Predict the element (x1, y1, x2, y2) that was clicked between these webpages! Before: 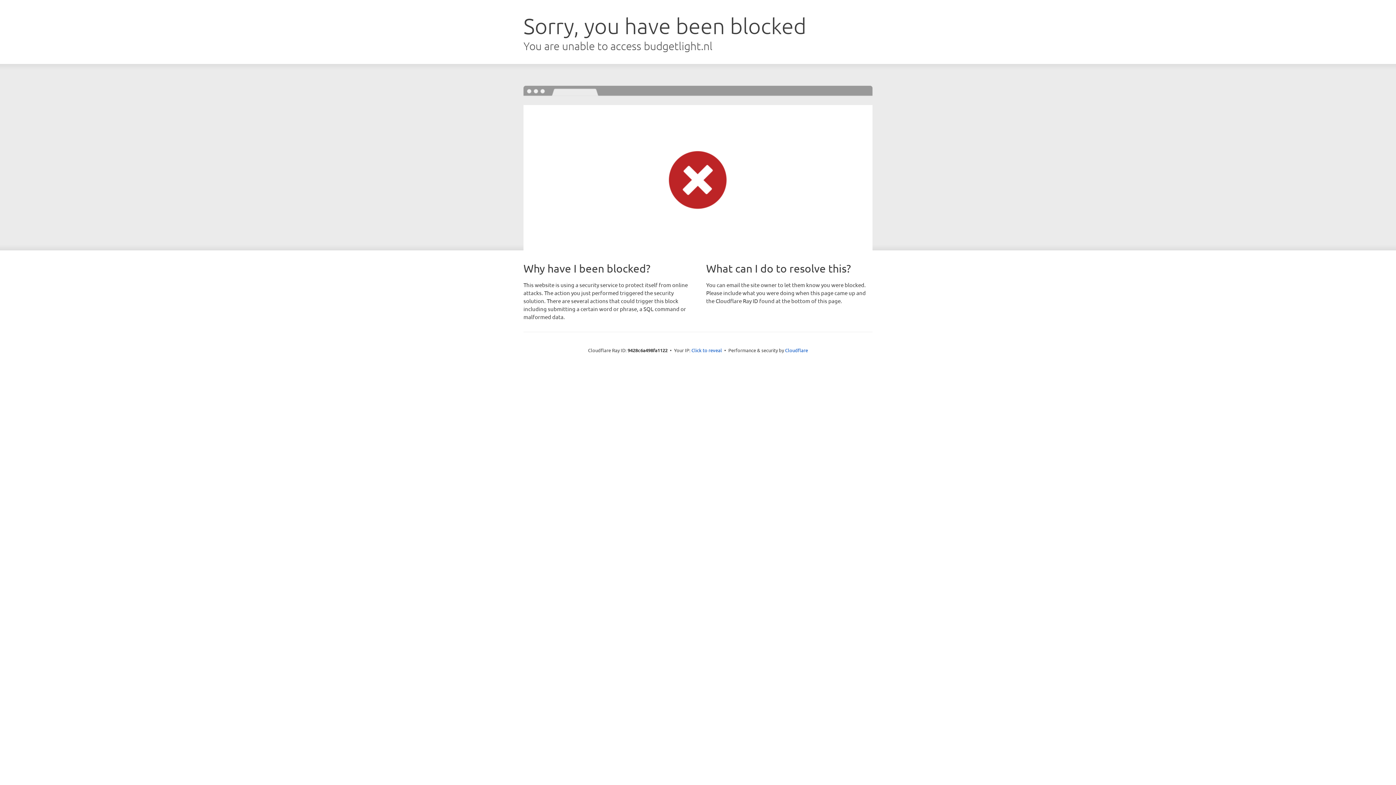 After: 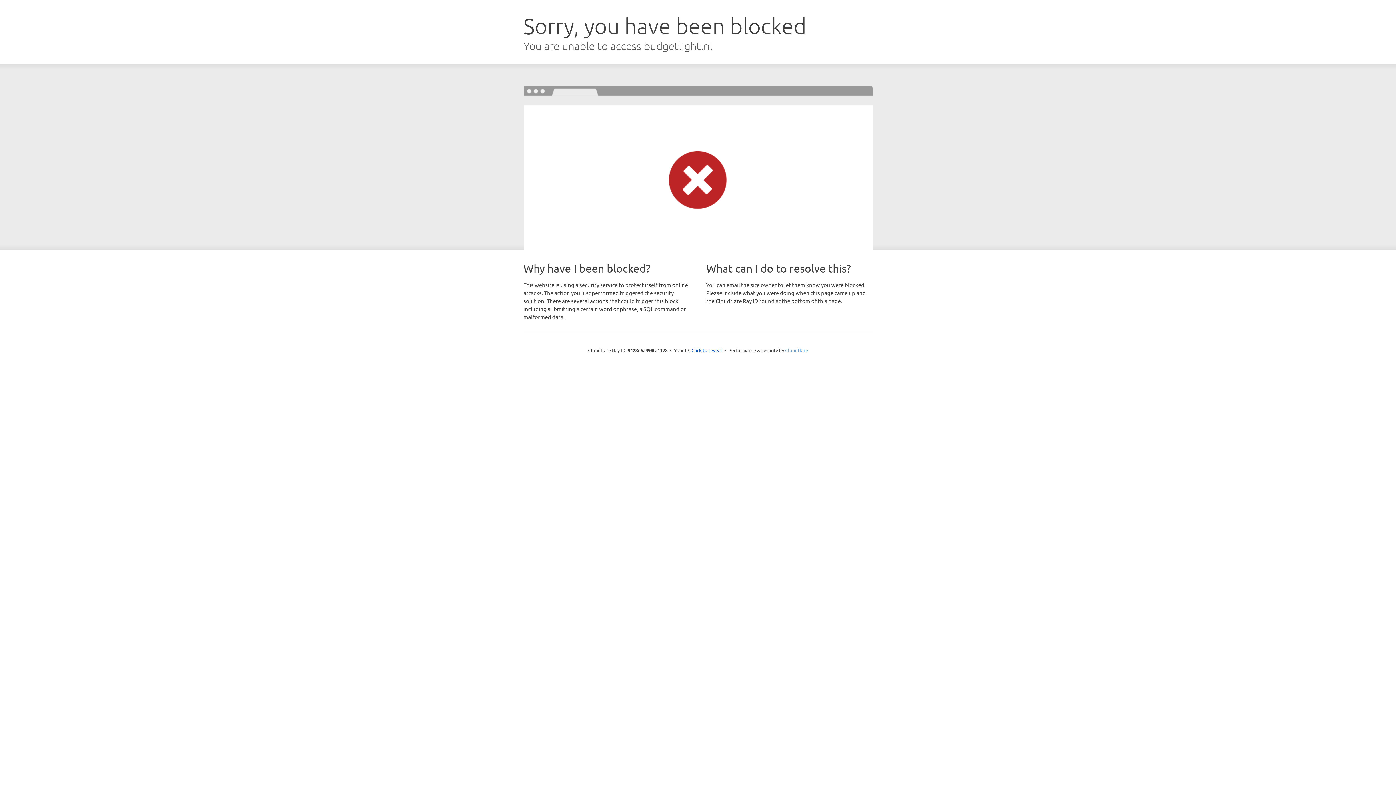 Action: label: Cloudflare bbox: (785, 347, 808, 353)